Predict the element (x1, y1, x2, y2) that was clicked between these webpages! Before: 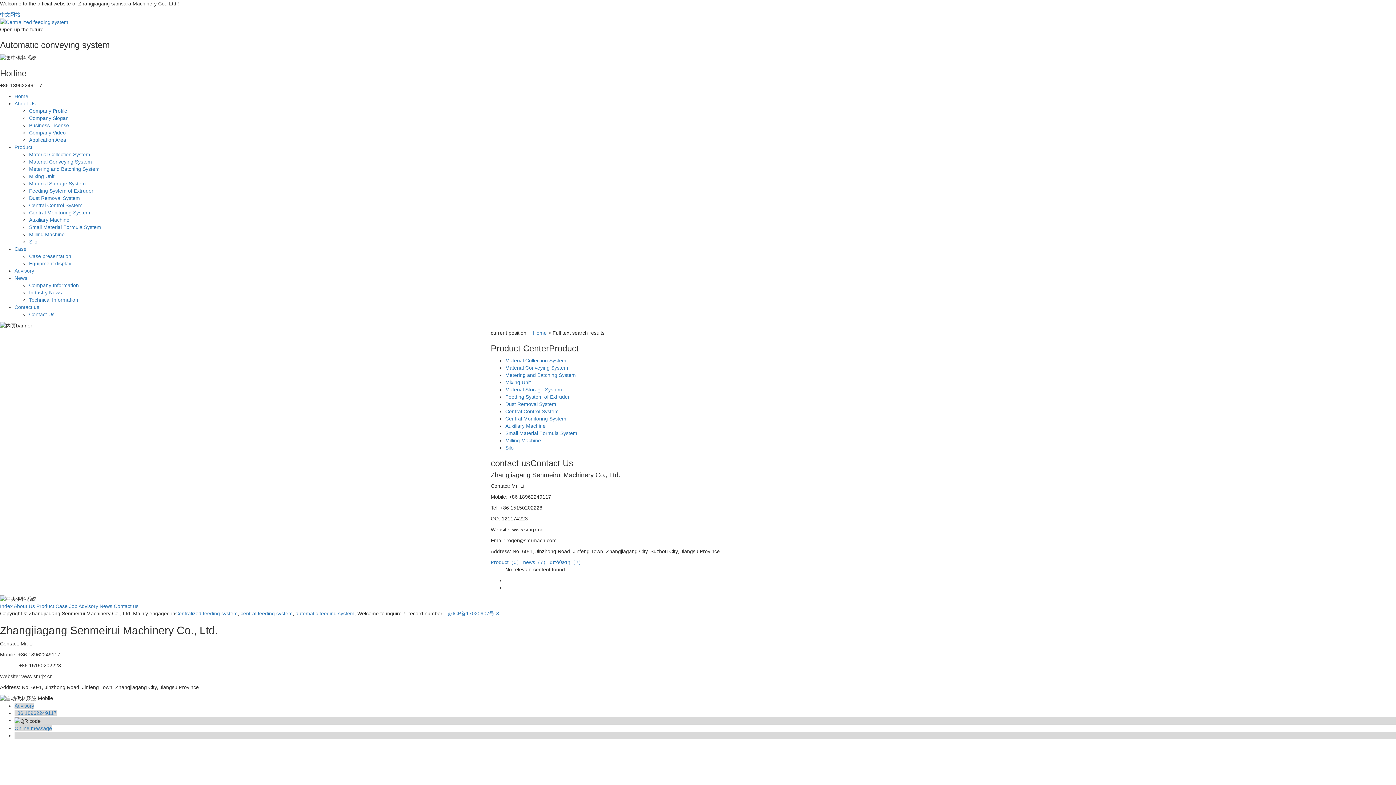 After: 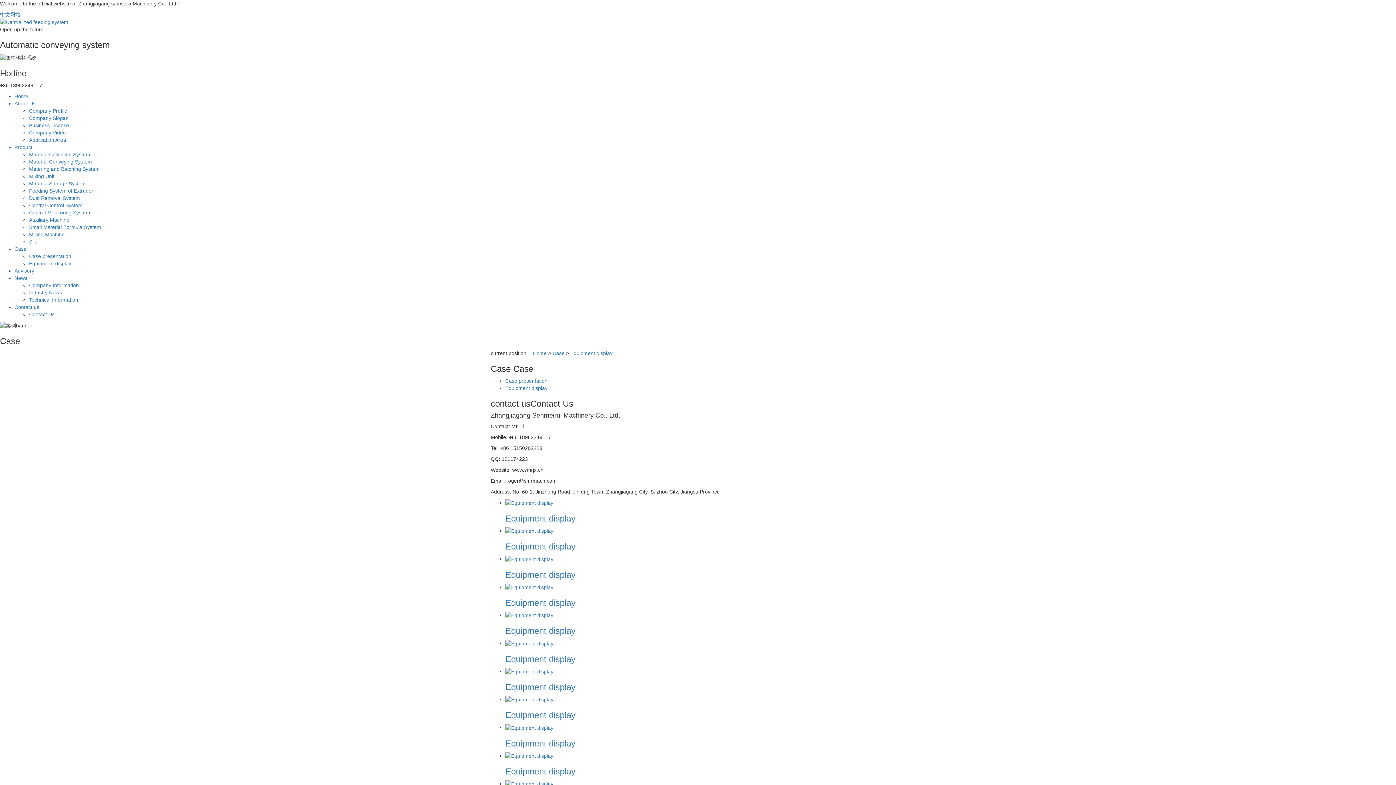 Action: bbox: (29, 260, 71, 266) label: Equipment display